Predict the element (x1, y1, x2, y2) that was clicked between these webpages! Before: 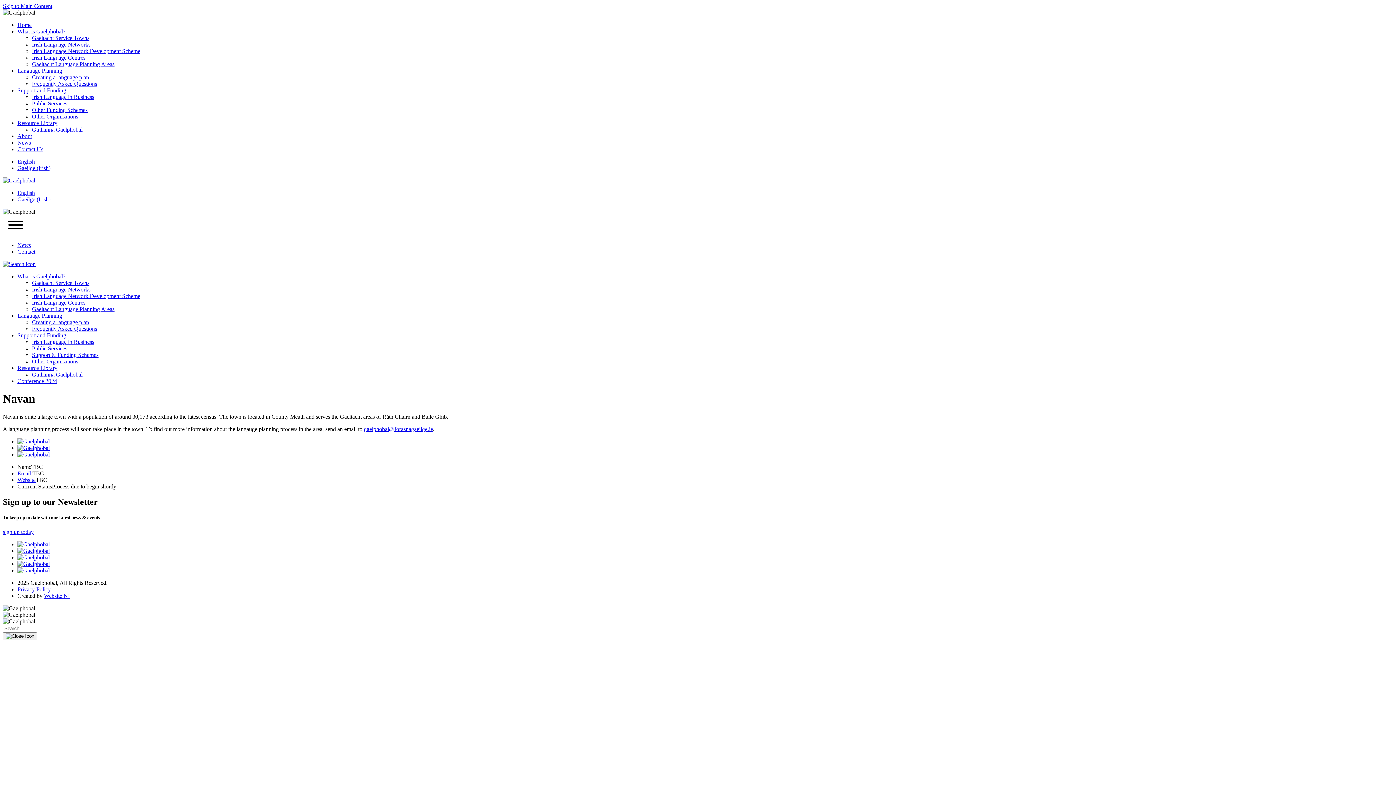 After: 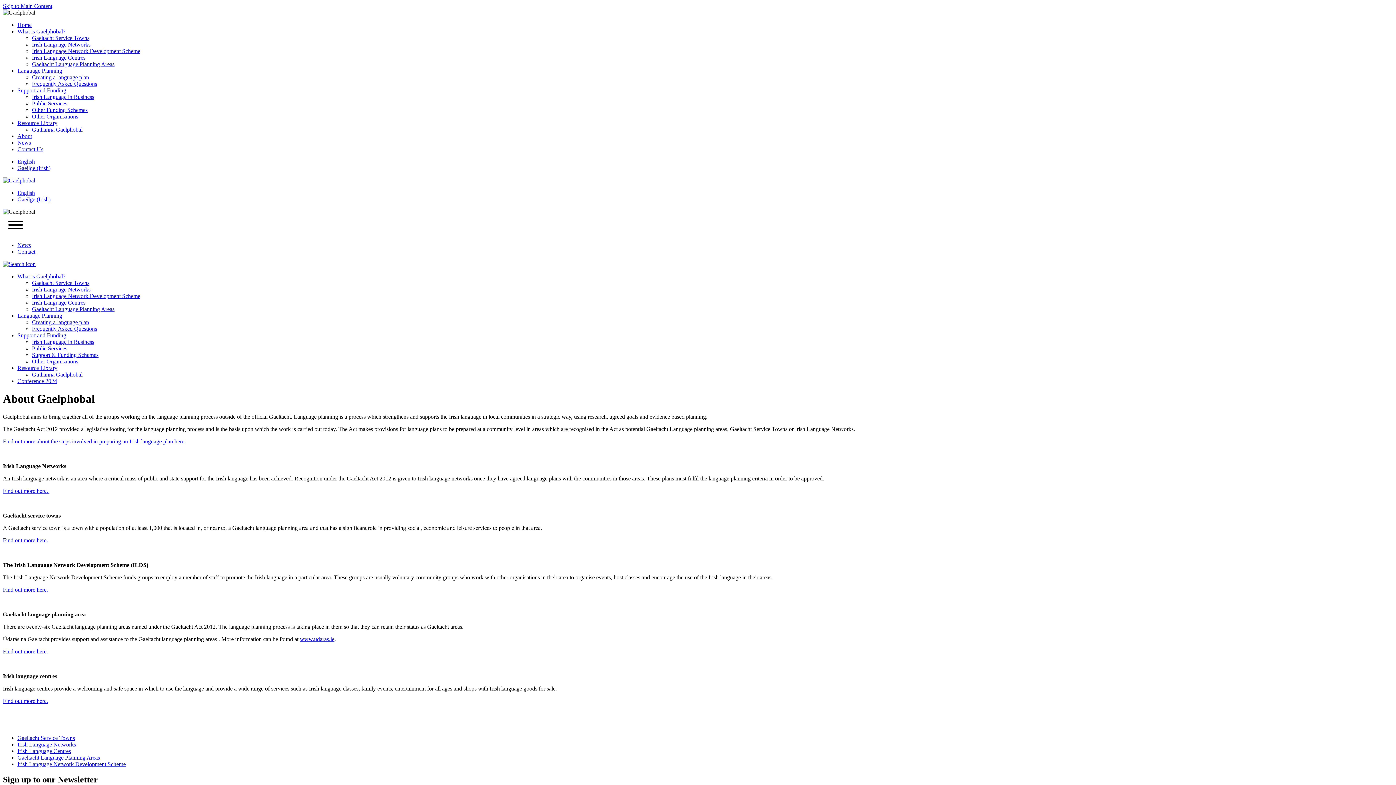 Action: label: About bbox: (17, 133, 32, 139)